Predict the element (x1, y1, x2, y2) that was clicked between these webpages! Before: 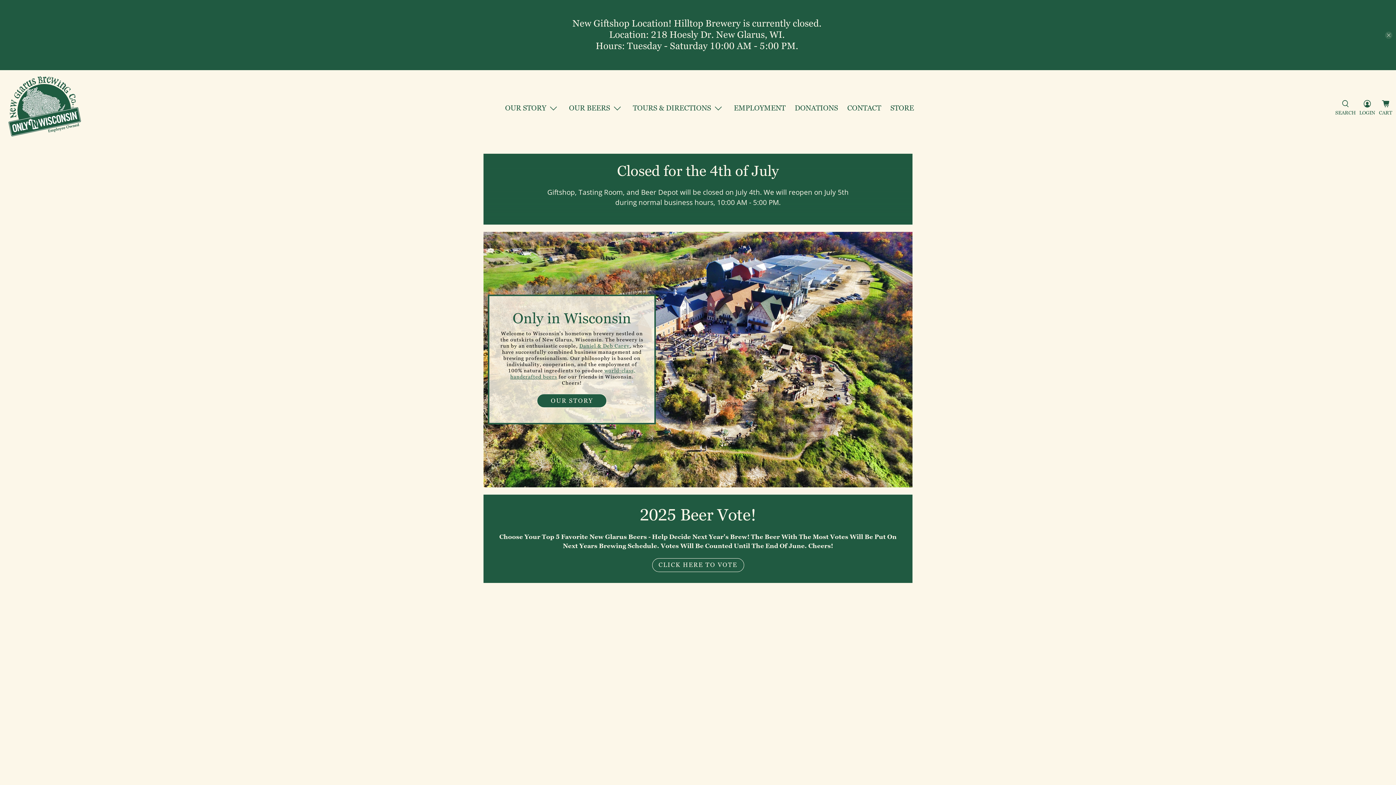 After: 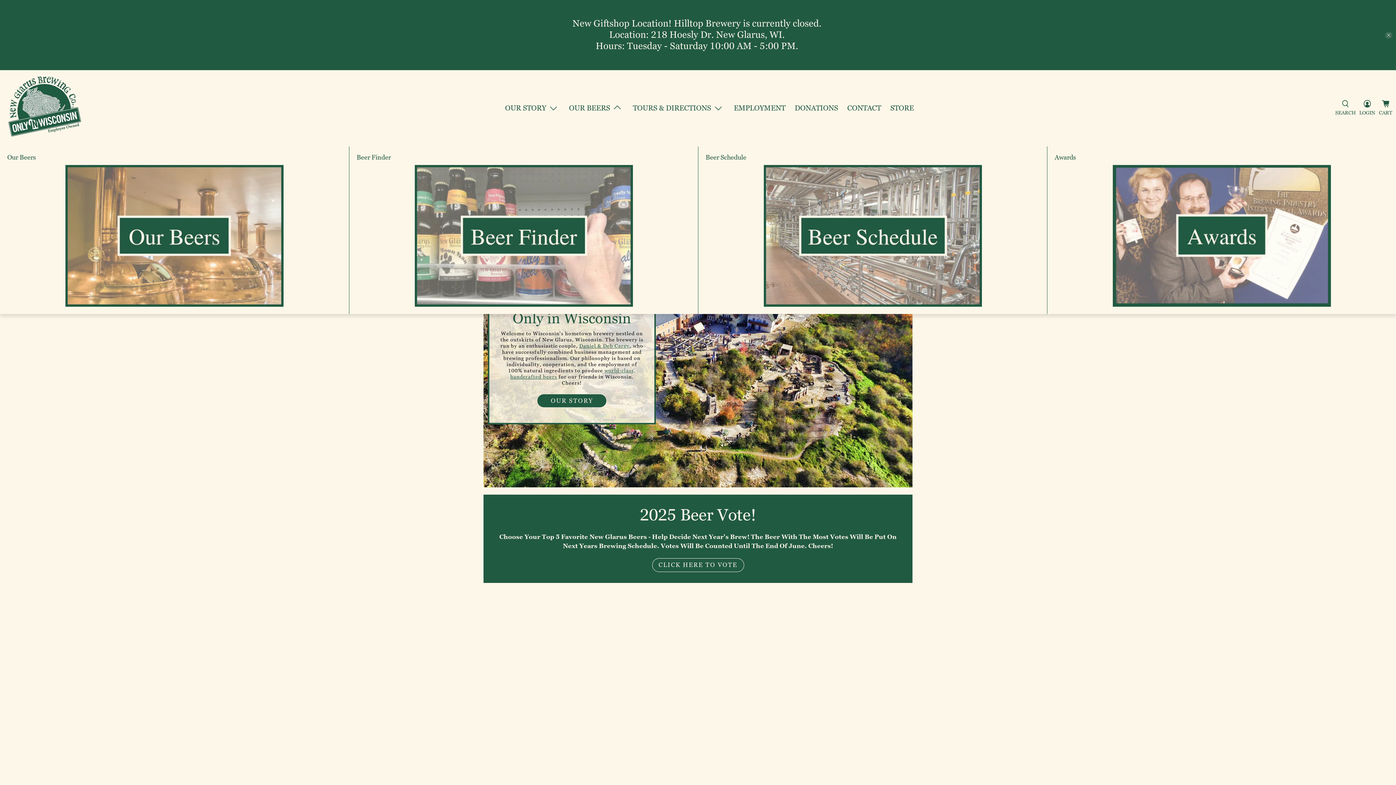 Action: label: OUR BEERS bbox: (564, 96, 628, 120)